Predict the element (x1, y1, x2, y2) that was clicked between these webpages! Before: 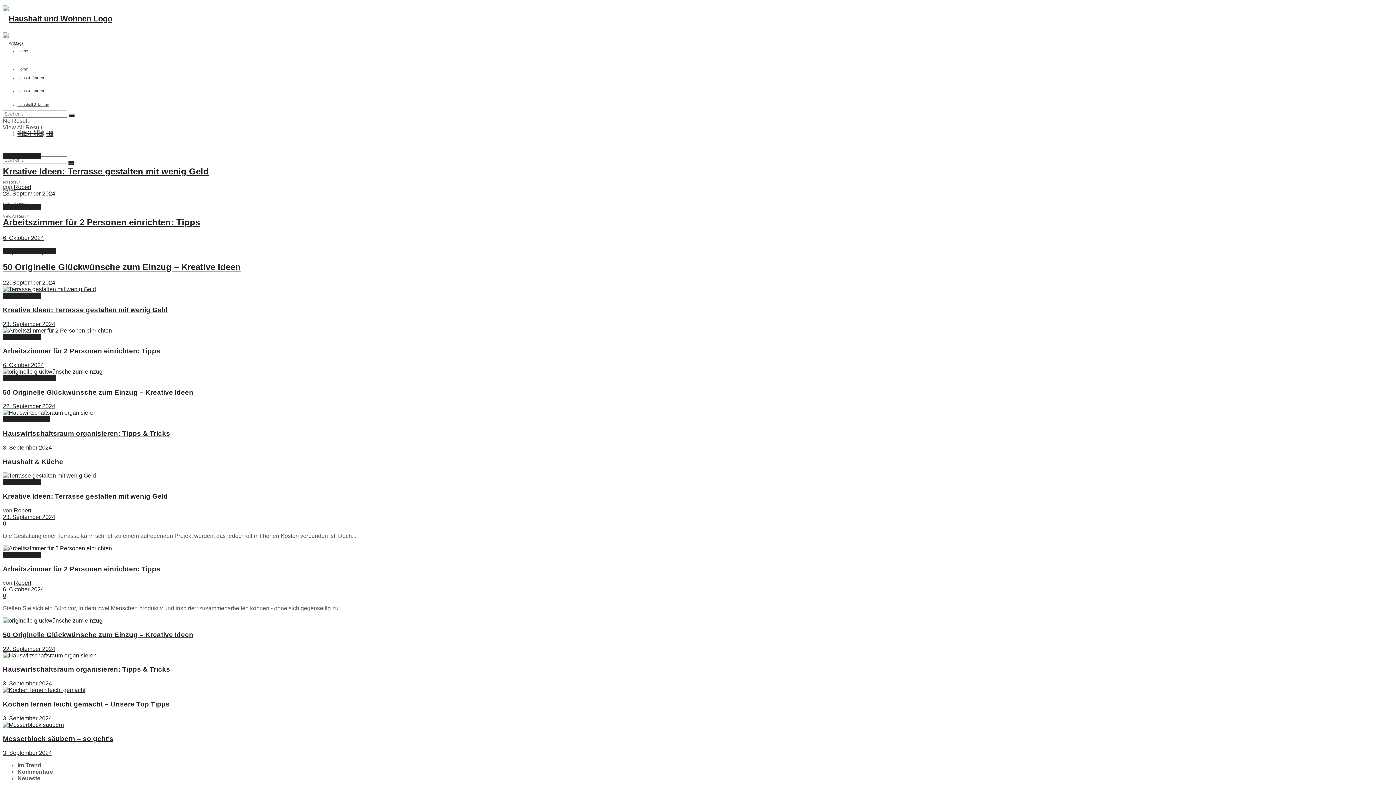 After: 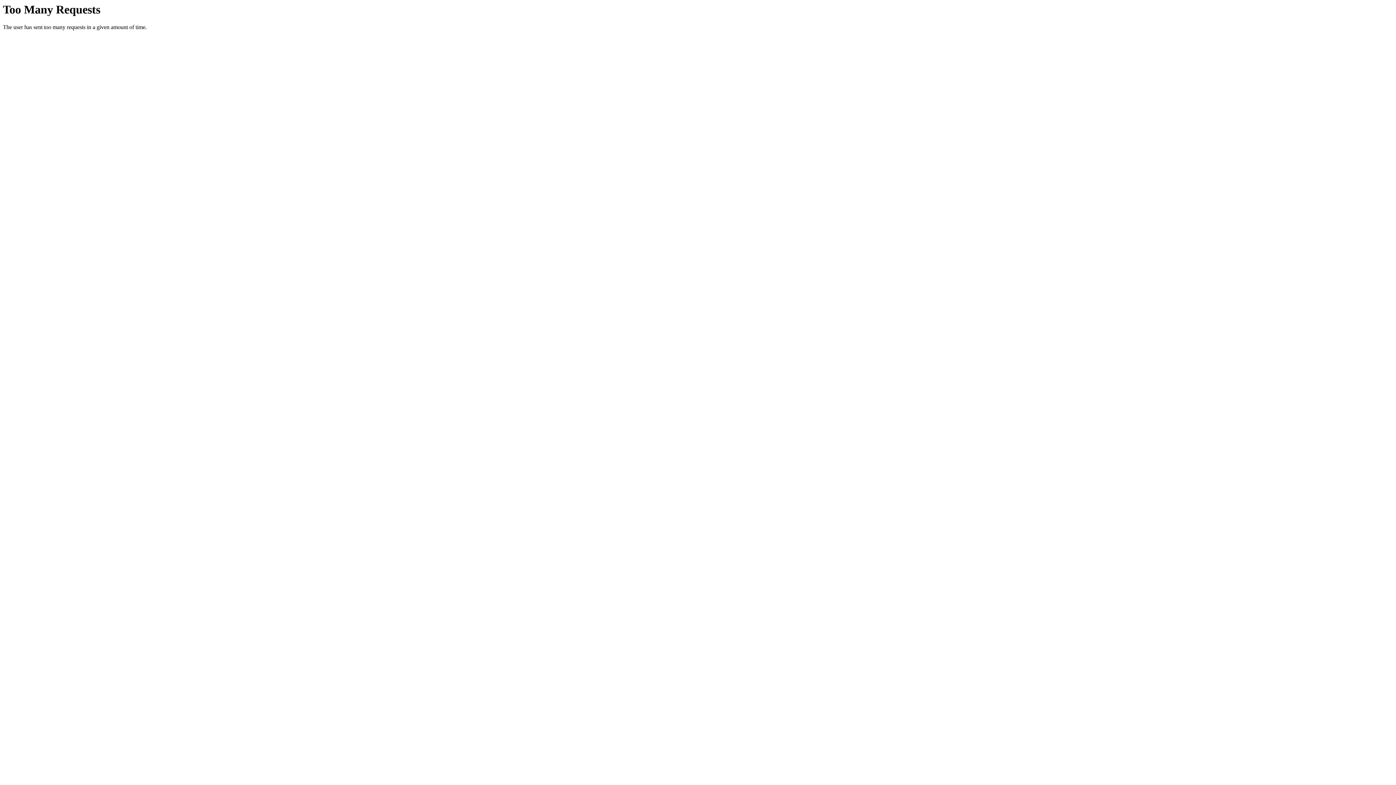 Action: bbox: (2, 631, 193, 638) label: 50 Originelle Glückwünsche zum Einzug – Kreative Ideen